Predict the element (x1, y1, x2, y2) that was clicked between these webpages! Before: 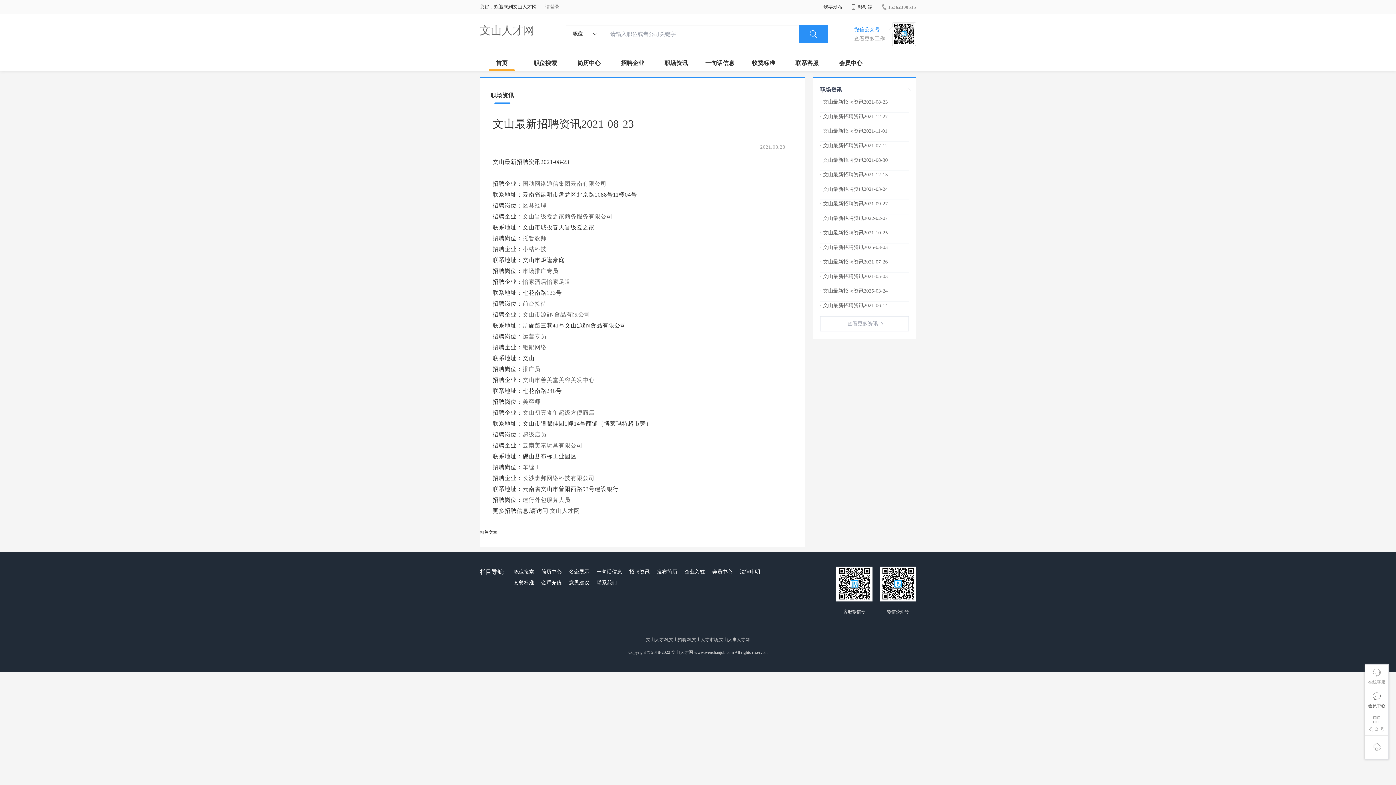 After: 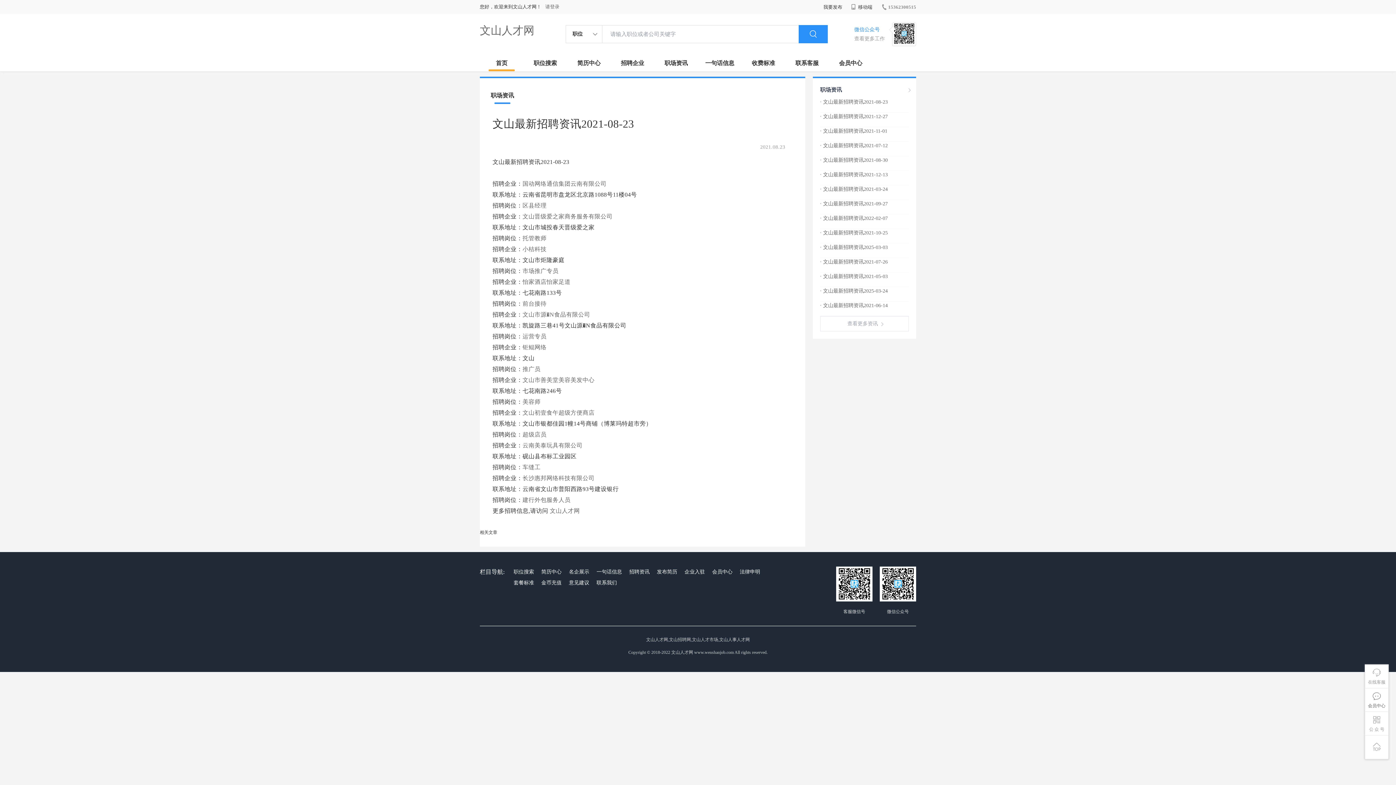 Action: bbox: (820, 157, 888, 162) label: · 文山最新招聘资讯2021-08-30